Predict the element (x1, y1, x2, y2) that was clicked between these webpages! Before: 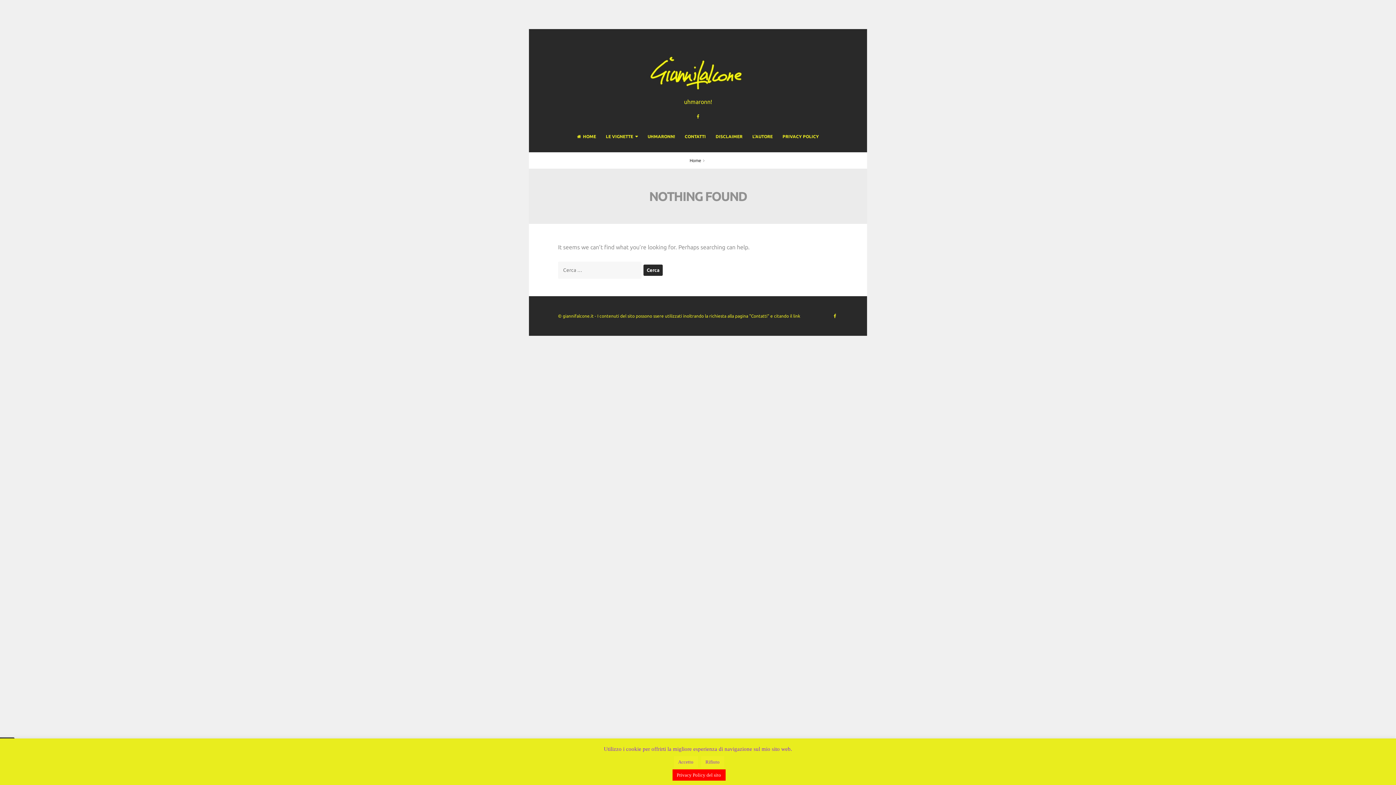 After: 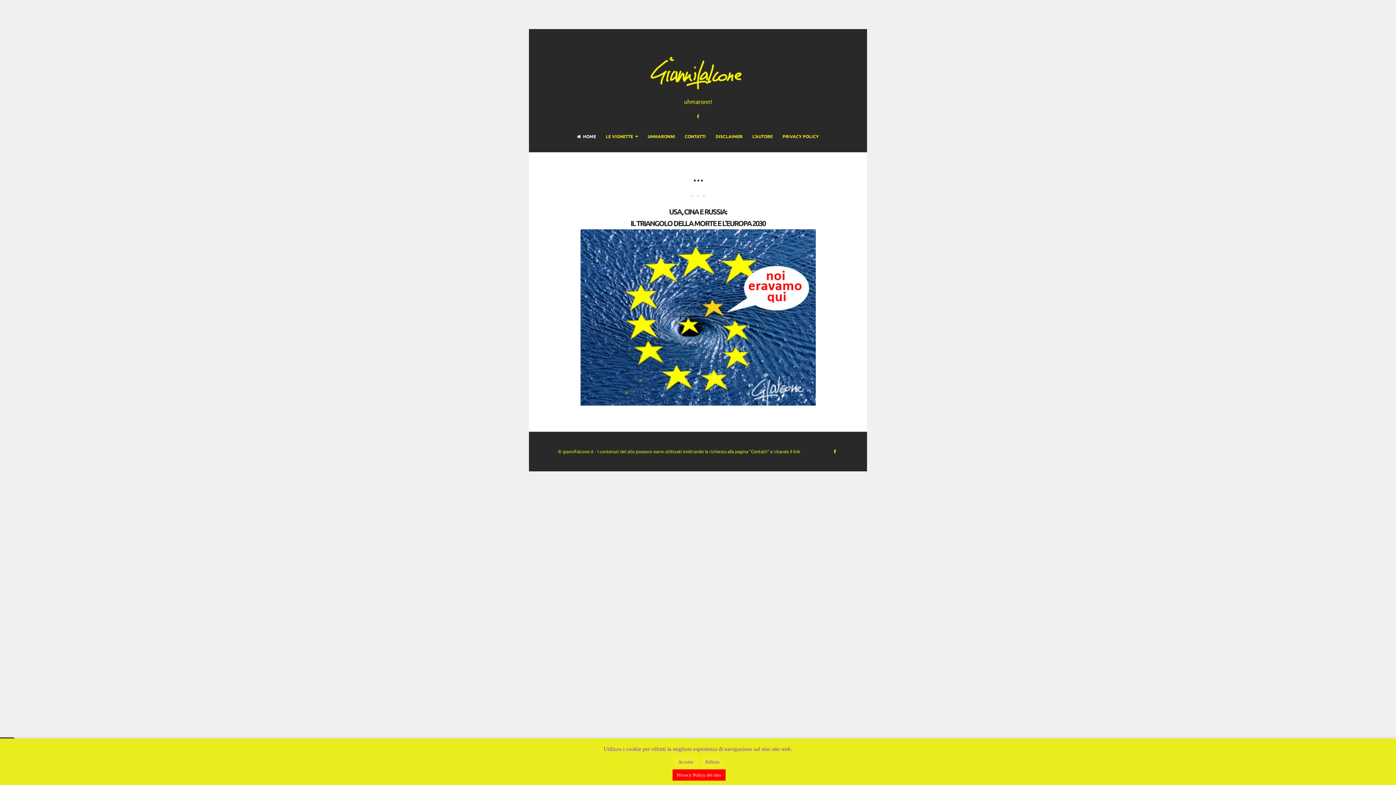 Action: label: HOME bbox: (572, 127, 600, 152)